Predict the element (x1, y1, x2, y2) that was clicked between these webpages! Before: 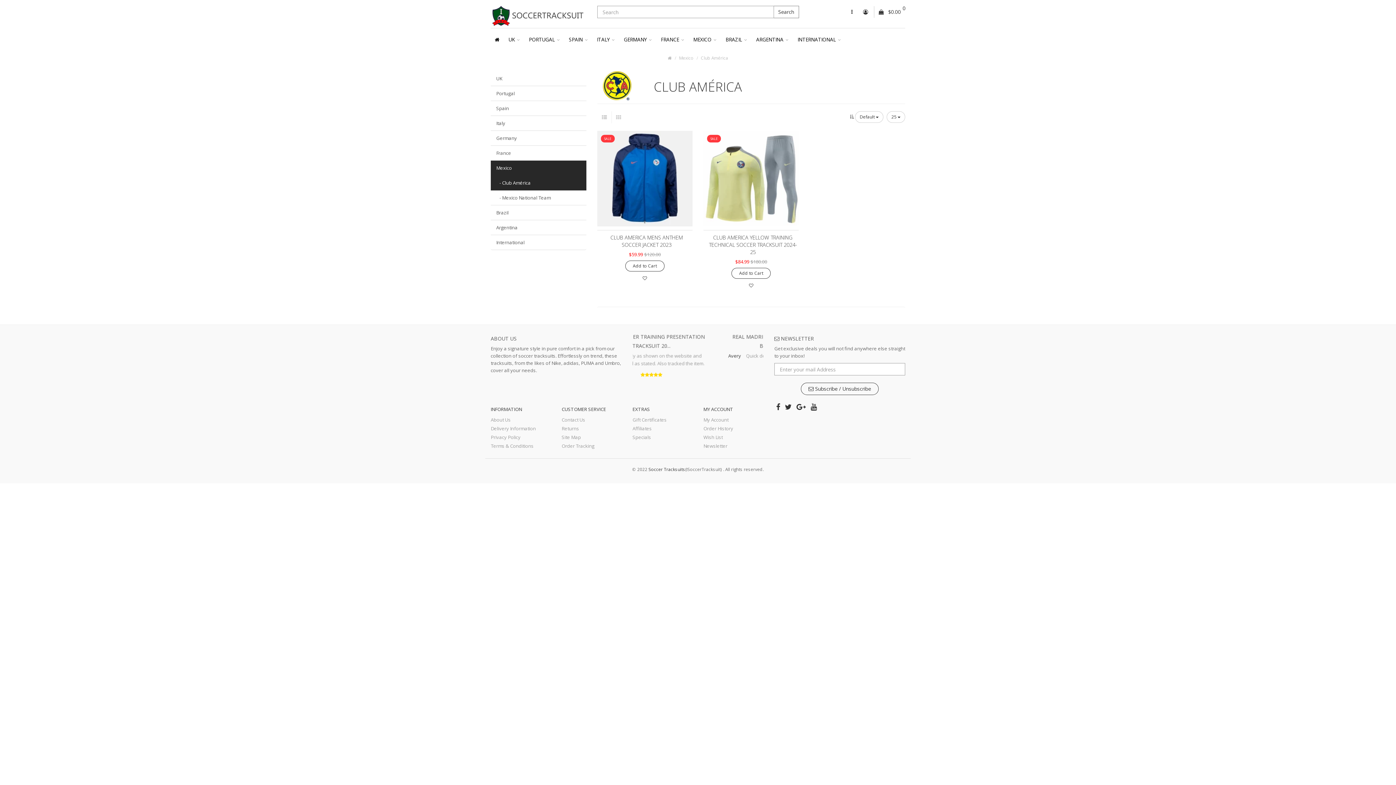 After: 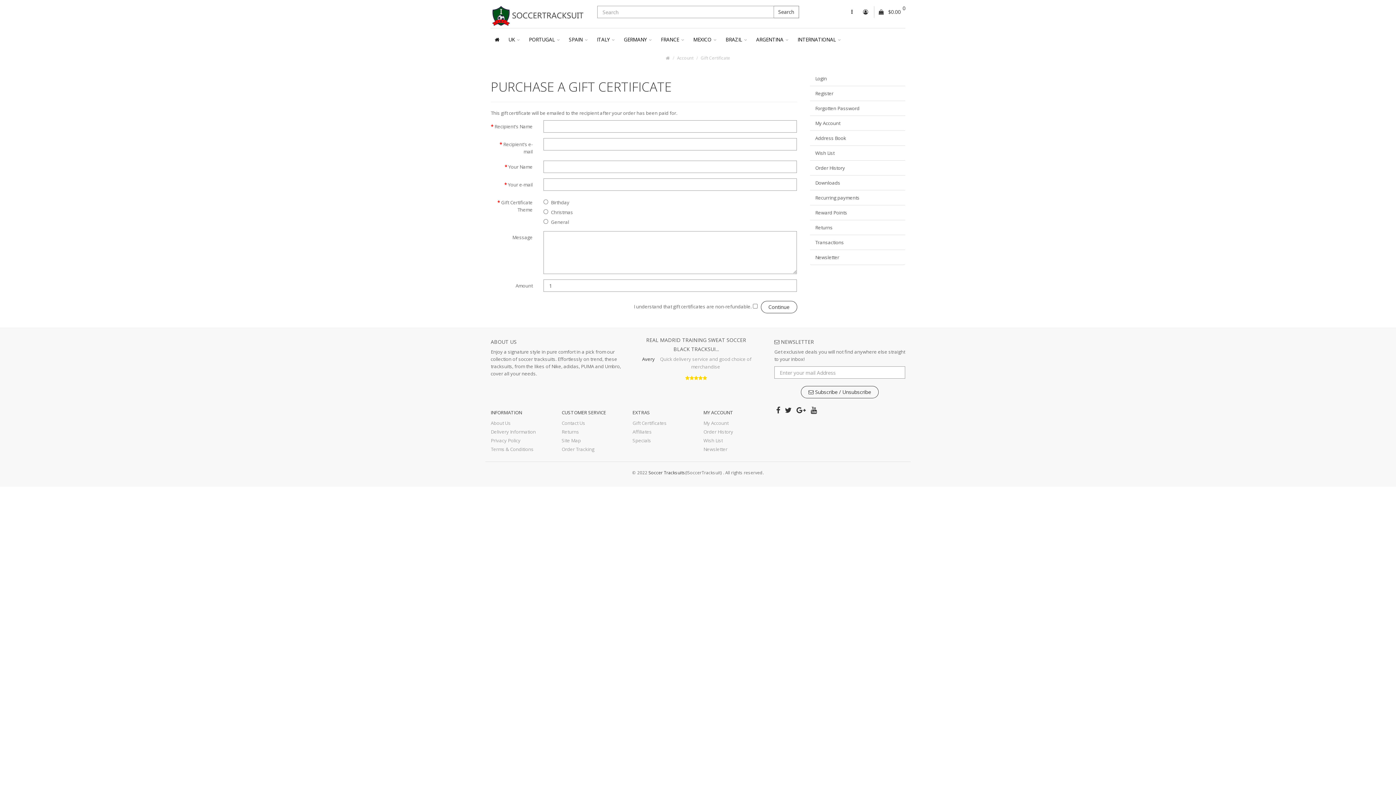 Action: label: Gift Certificates bbox: (632, 416, 666, 423)